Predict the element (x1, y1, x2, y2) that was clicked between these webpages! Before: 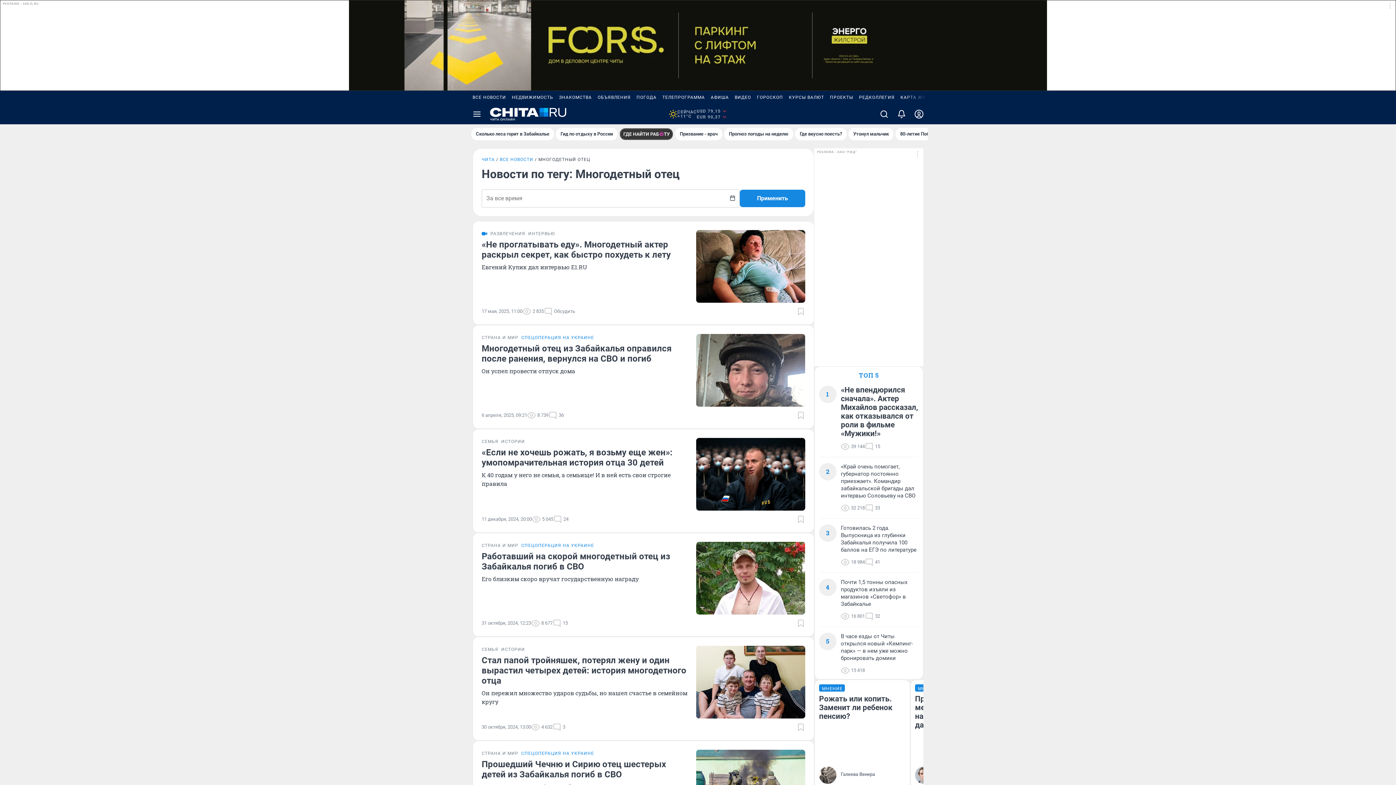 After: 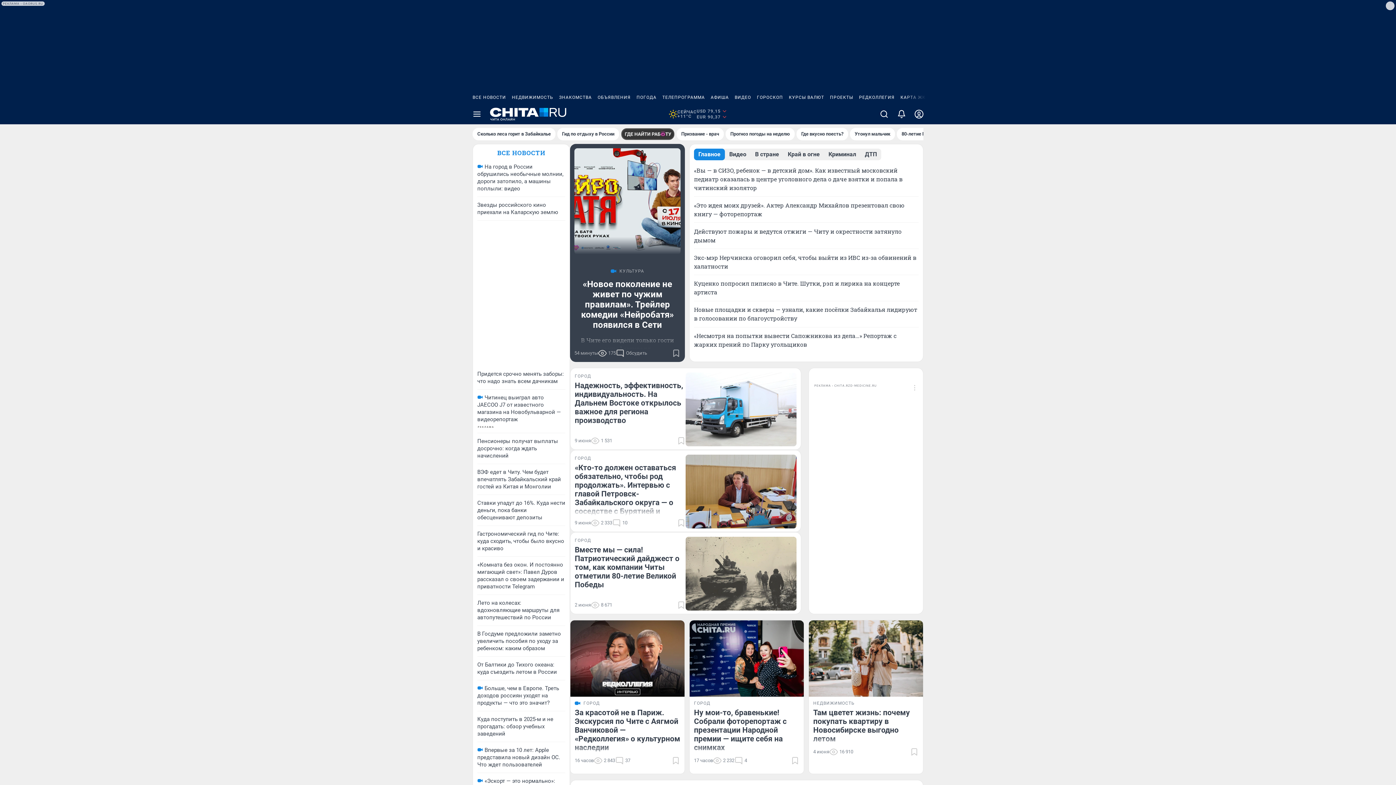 Action: bbox: (490, 107, 566, 121)